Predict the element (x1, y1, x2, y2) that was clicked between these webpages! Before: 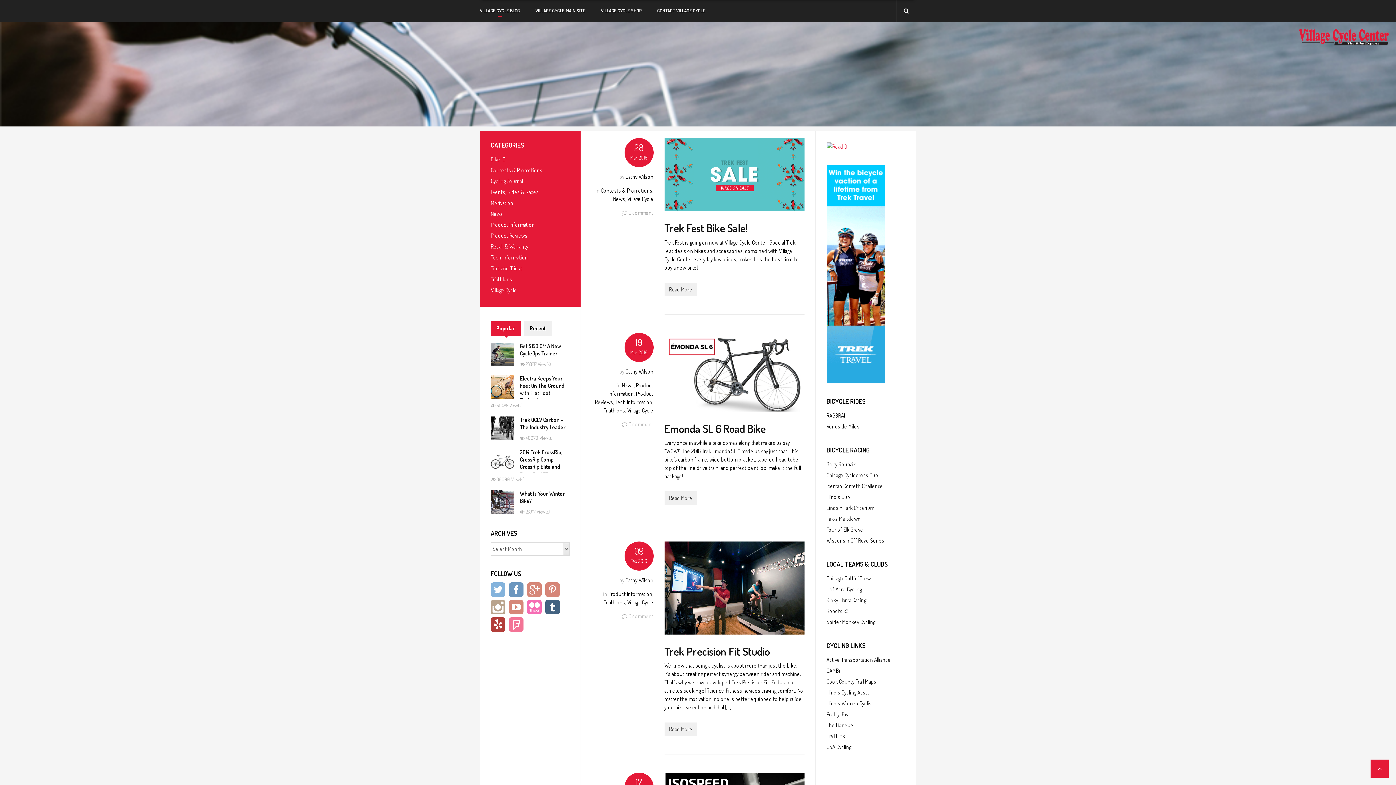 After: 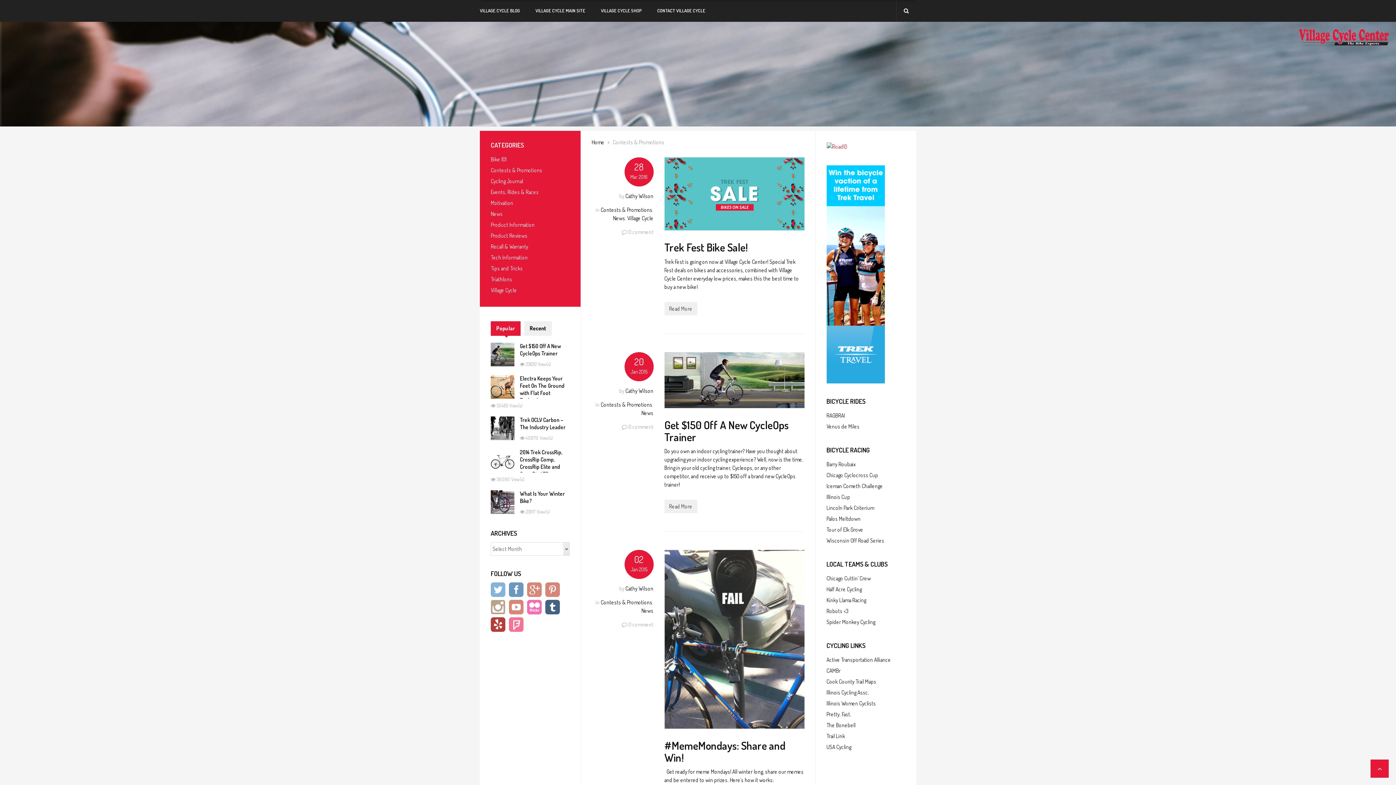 Action: bbox: (490, 166, 542, 173) label: Contests & Promotions